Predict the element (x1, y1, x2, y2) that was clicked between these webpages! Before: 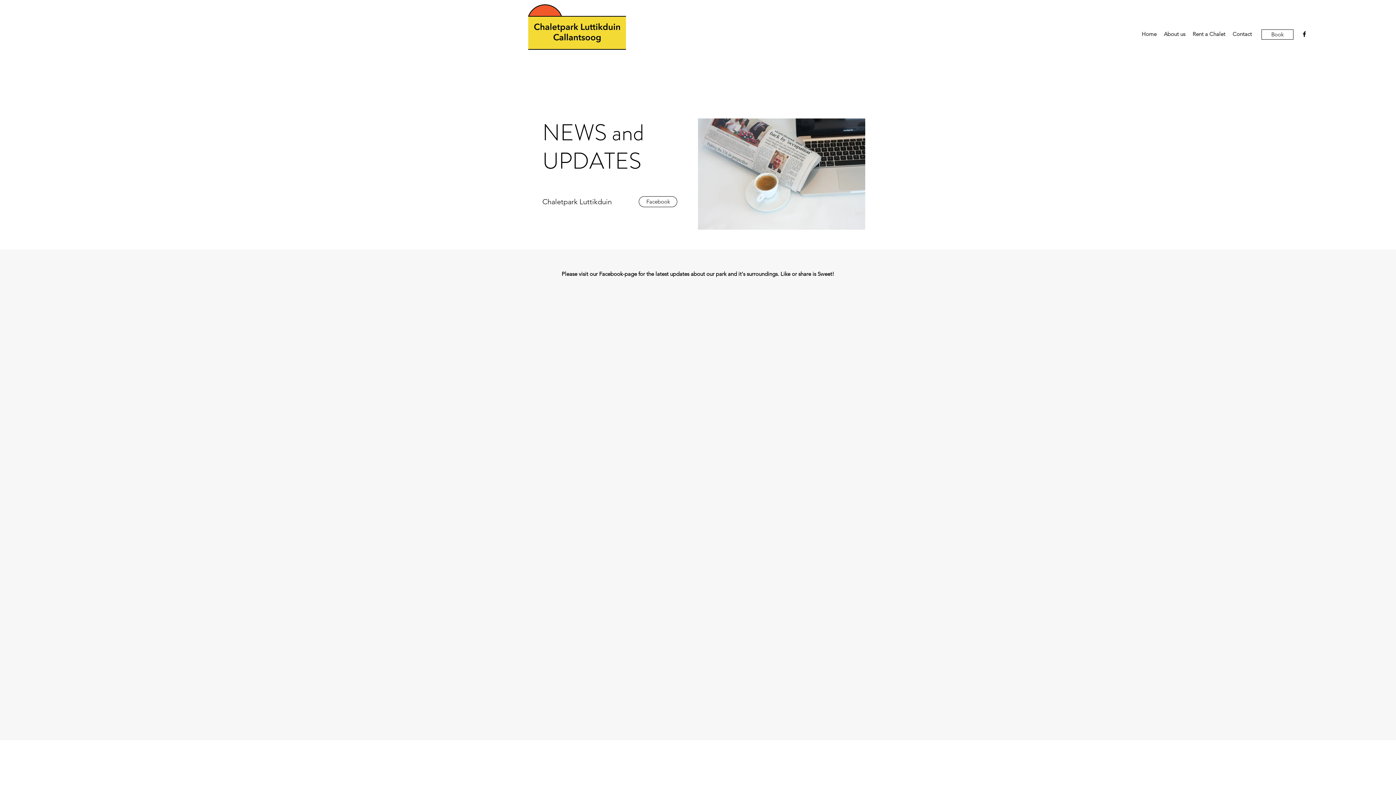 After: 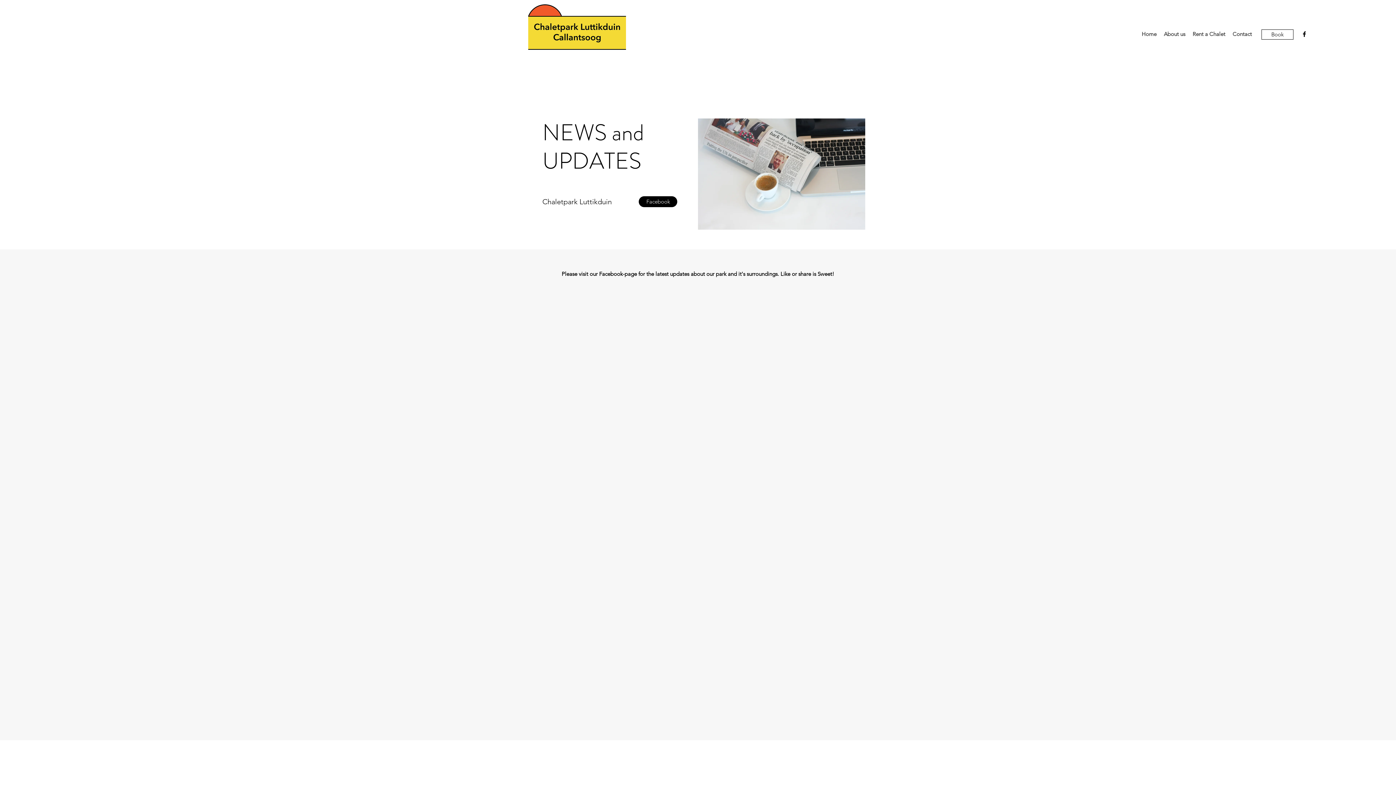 Action: bbox: (638, 196, 677, 207) label: Facebook